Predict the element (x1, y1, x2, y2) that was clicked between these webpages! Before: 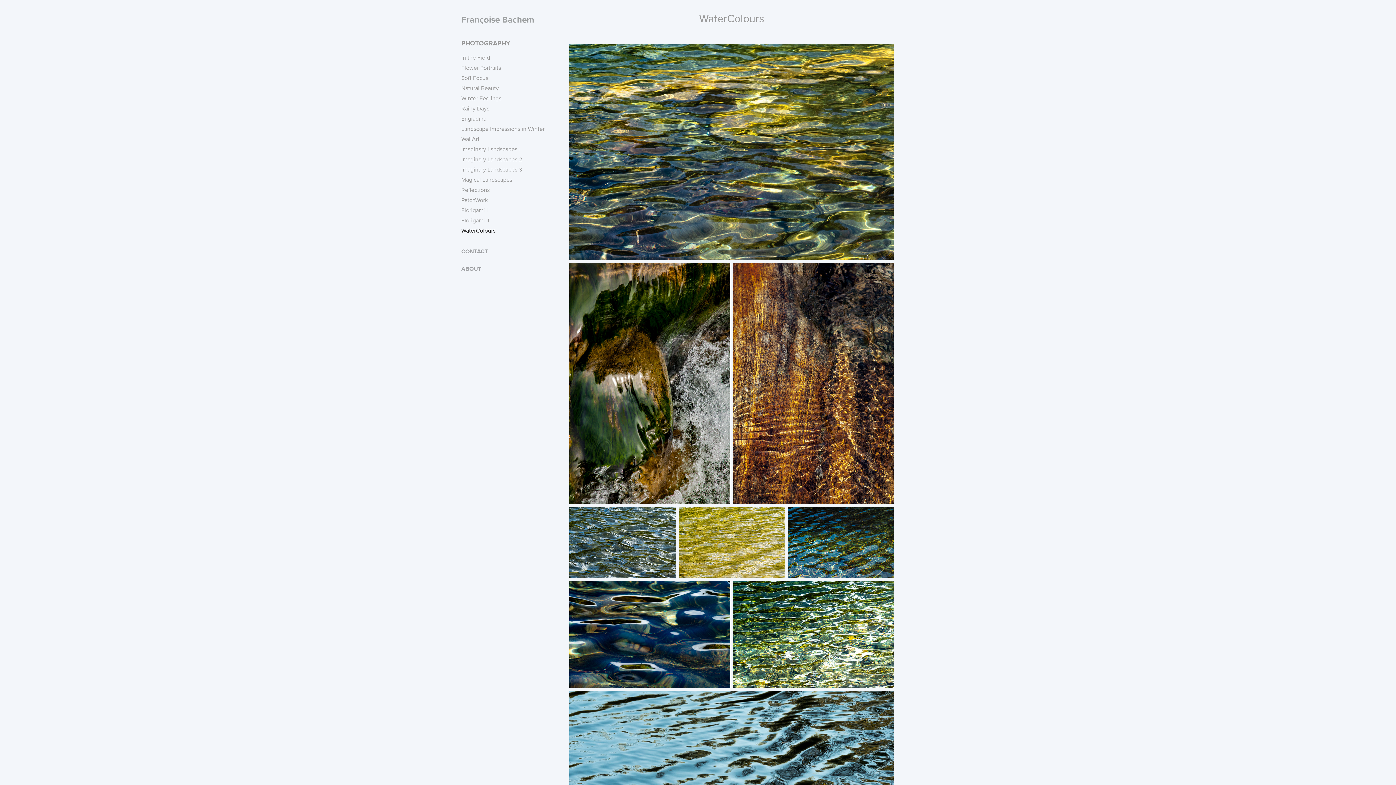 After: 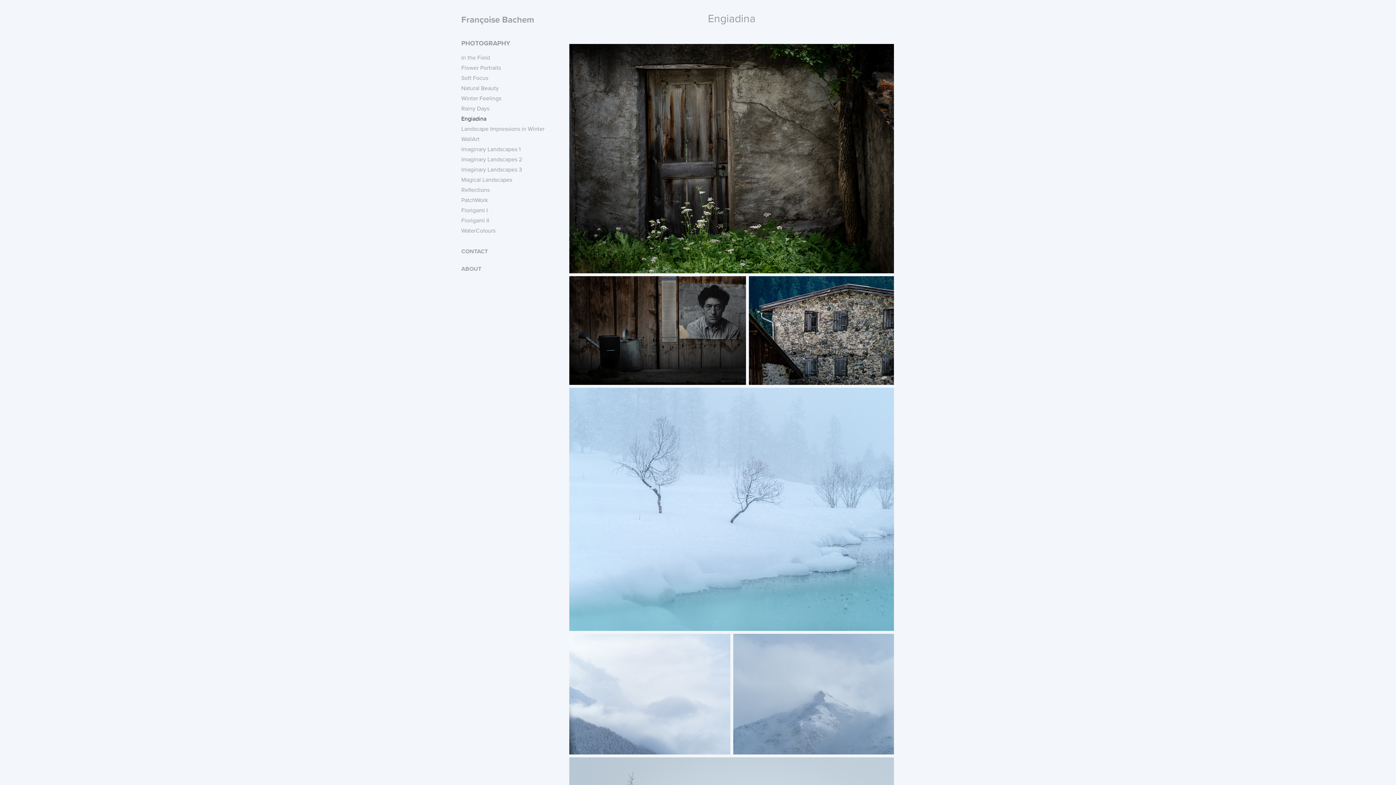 Action: bbox: (461, 114, 486, 122) label: Engiadina